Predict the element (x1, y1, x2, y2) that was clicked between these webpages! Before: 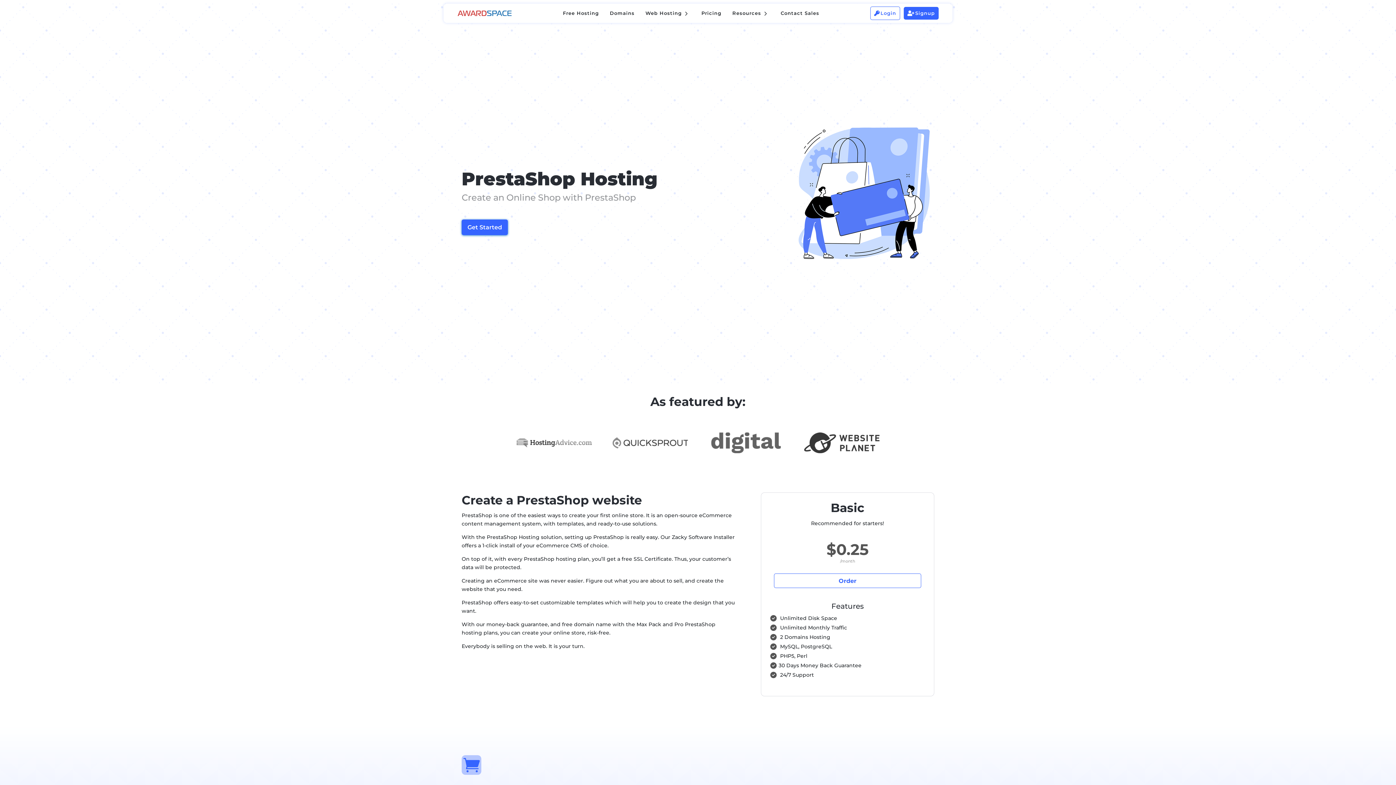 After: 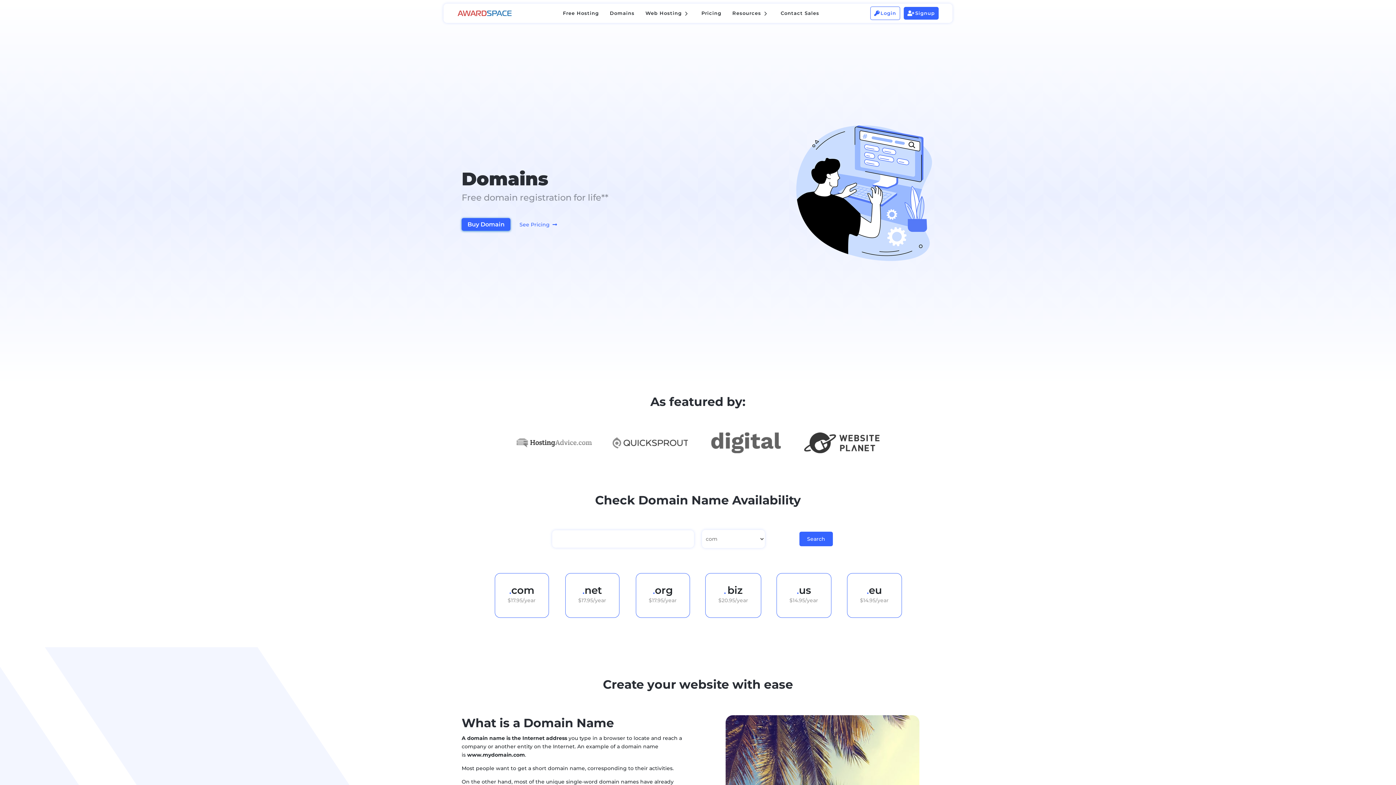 Action: label: Domains bbox: (604, 5, 640, 21)